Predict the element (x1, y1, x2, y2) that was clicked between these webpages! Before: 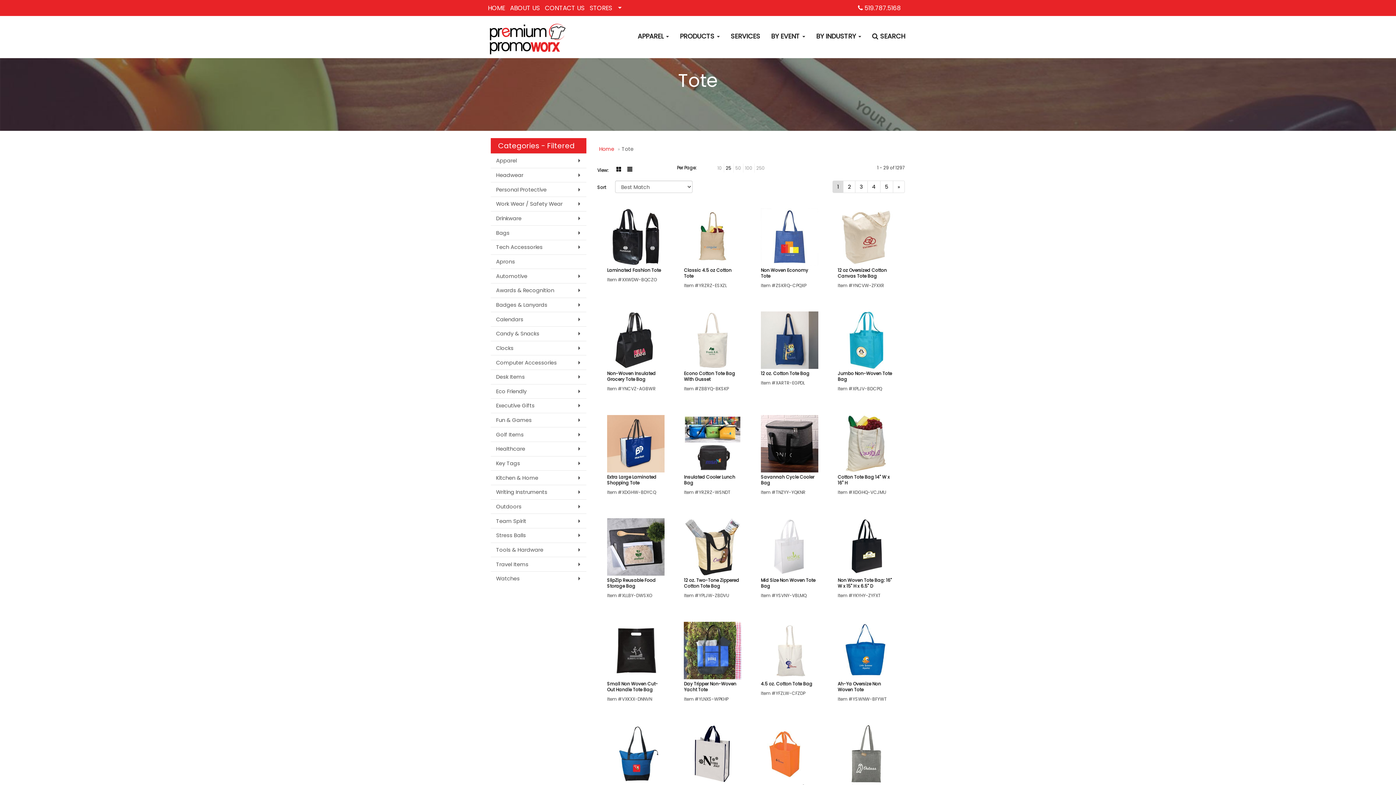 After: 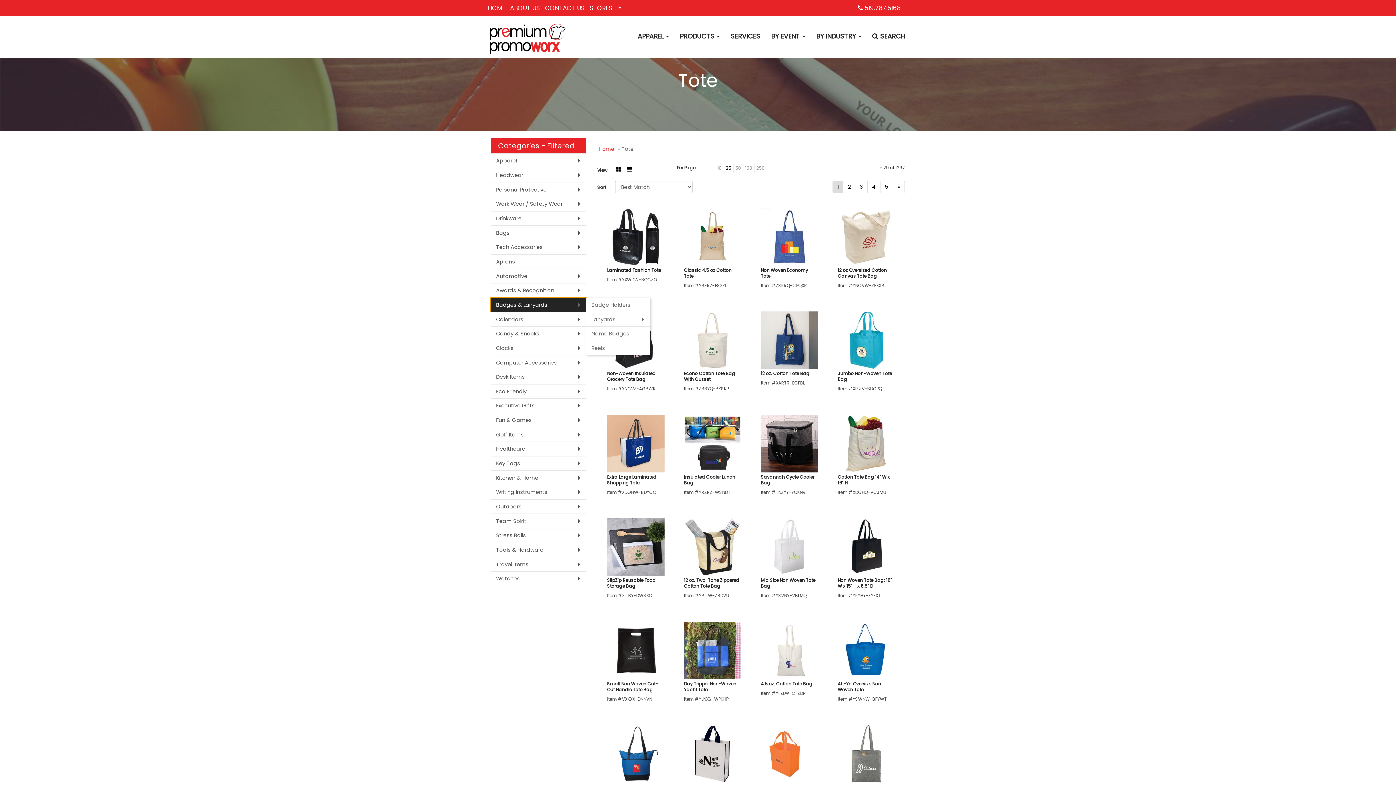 Action: label: Badges & Lanyards bbox: (490, 297, 586, 312)